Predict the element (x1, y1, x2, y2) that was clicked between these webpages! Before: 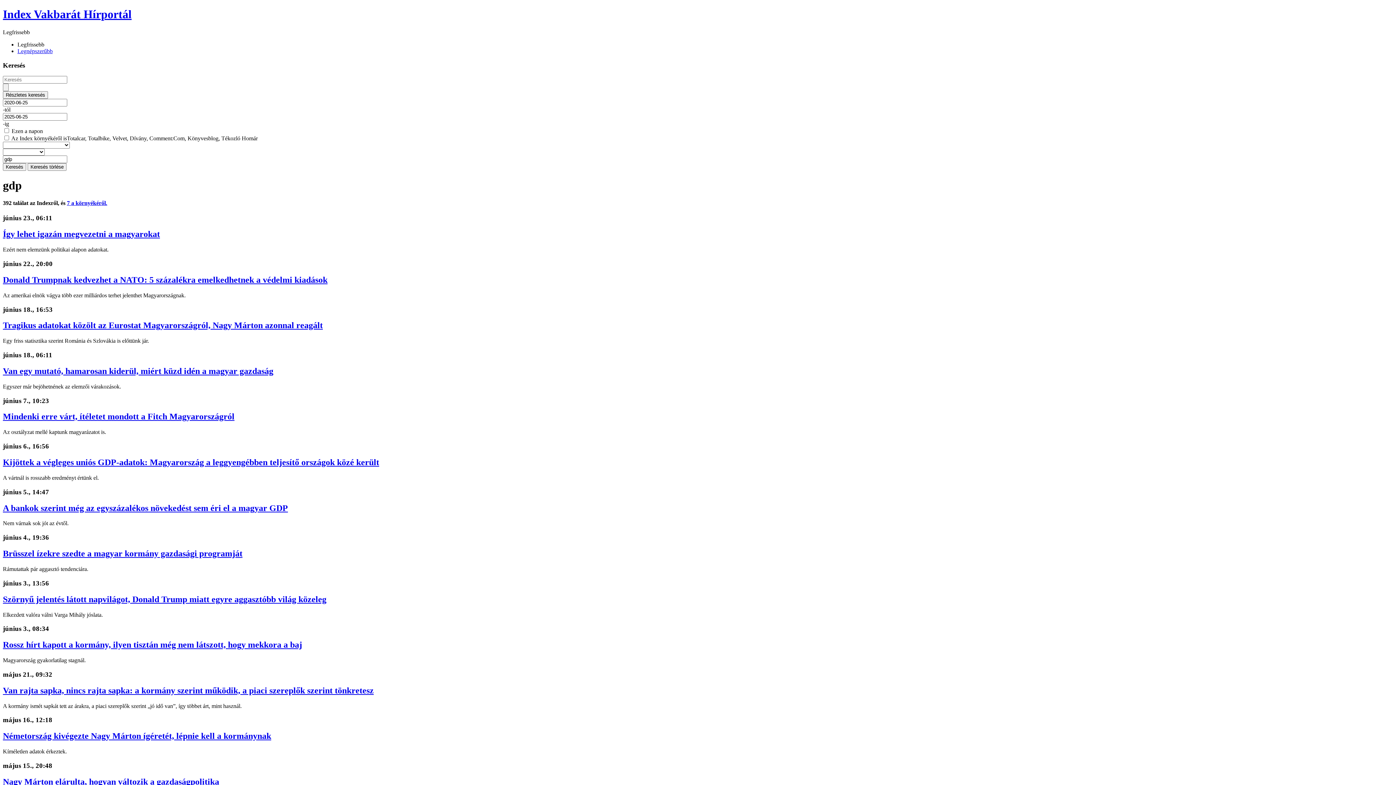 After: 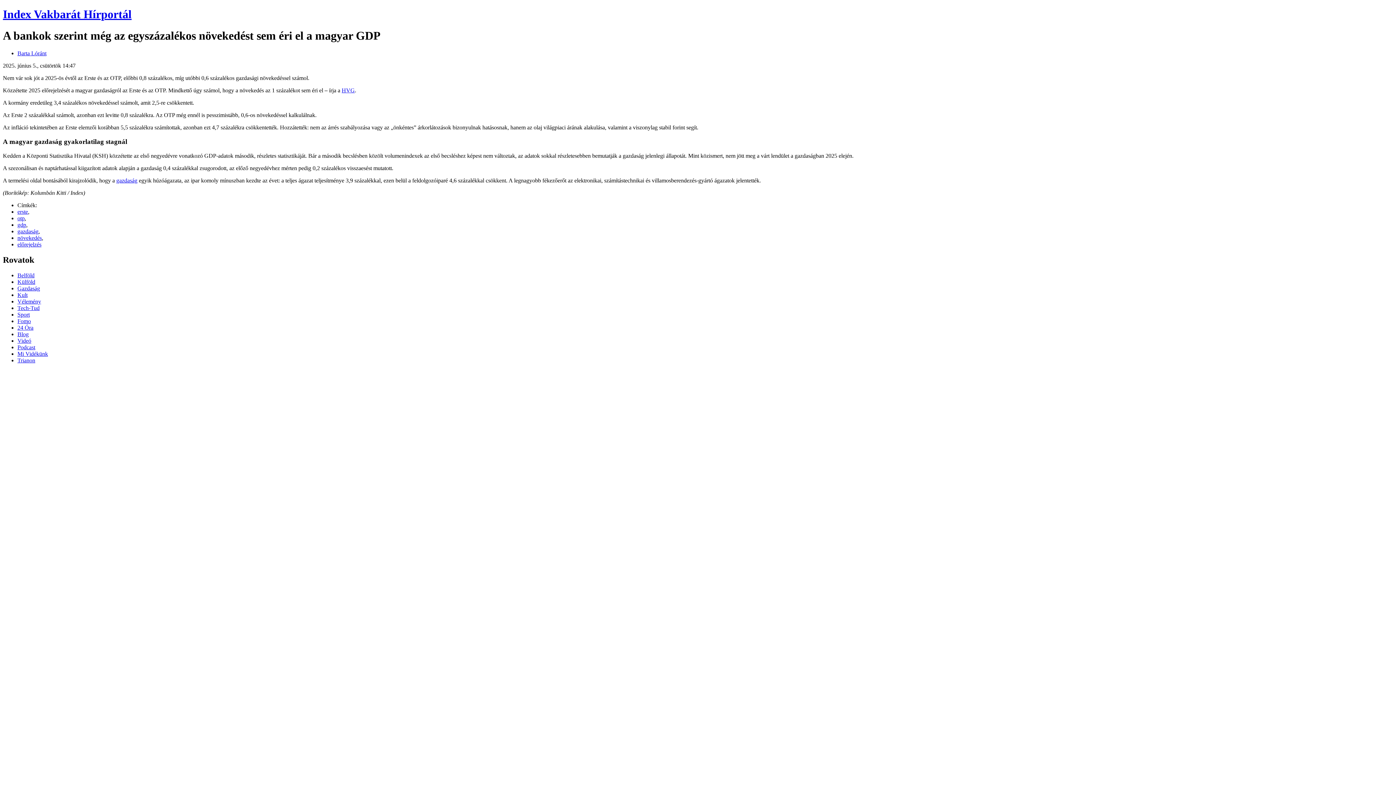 Action: bbox: (2, 503, 288, 512) label: A bankok szerint még az egyszázalékos növekedést sem éri el a magyar GDP